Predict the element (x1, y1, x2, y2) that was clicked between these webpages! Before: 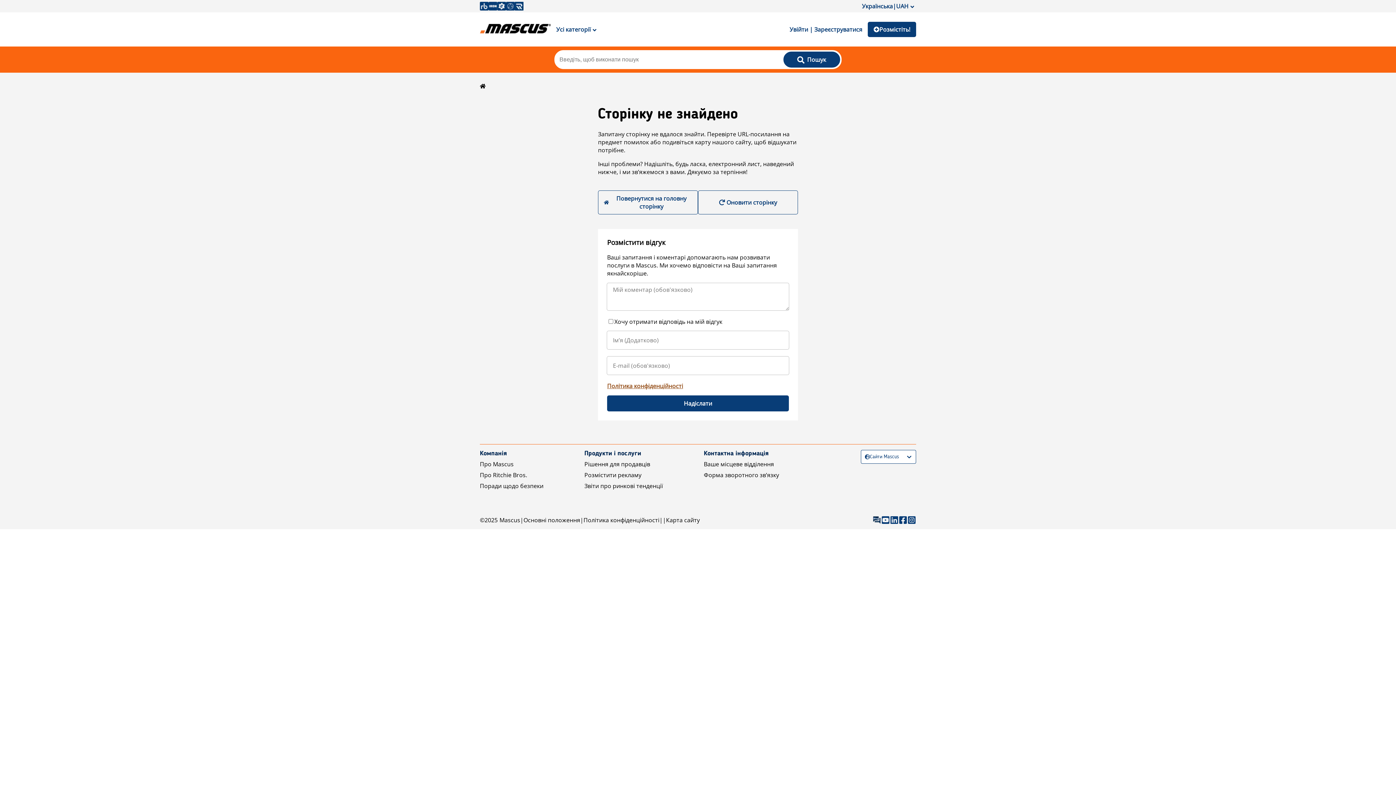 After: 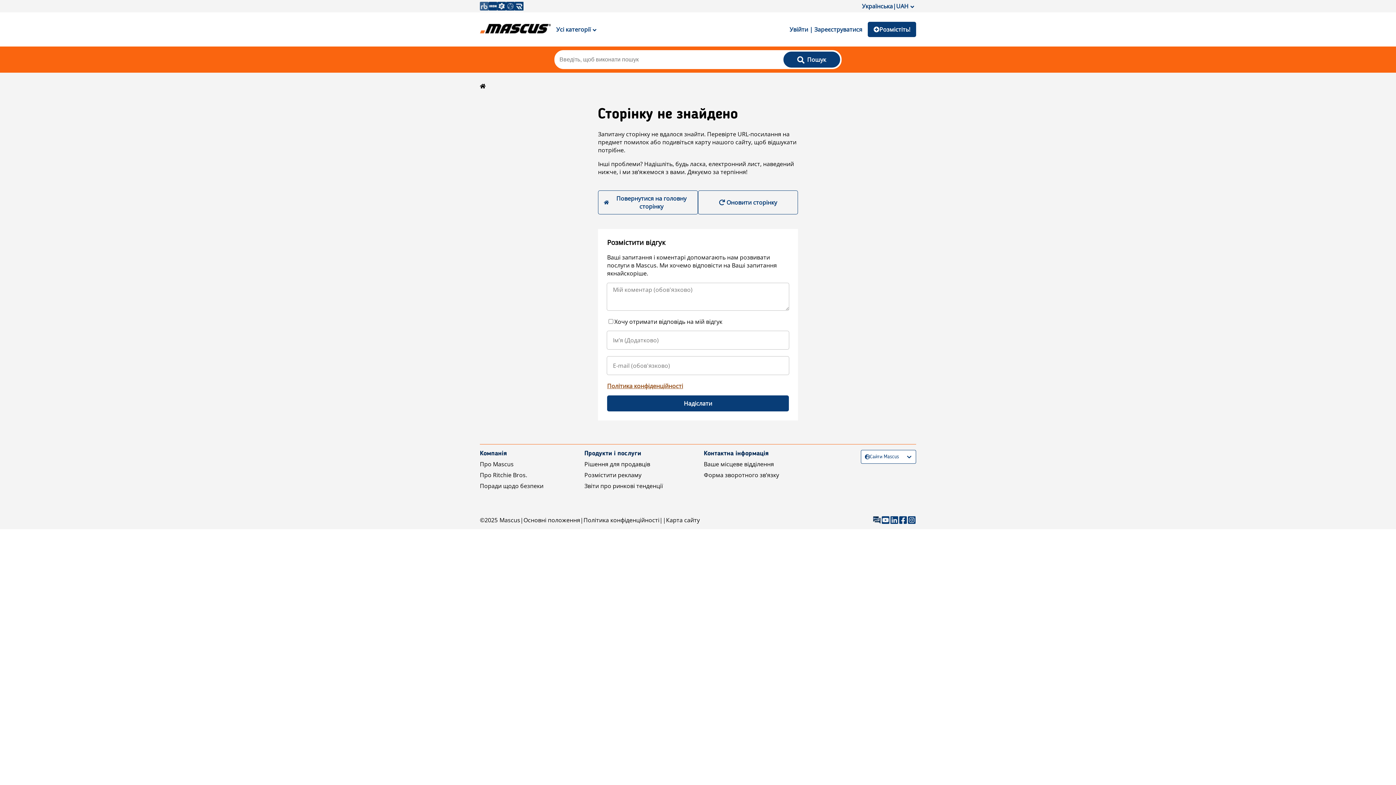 Action: bbox: (480, 1, 488, 10)